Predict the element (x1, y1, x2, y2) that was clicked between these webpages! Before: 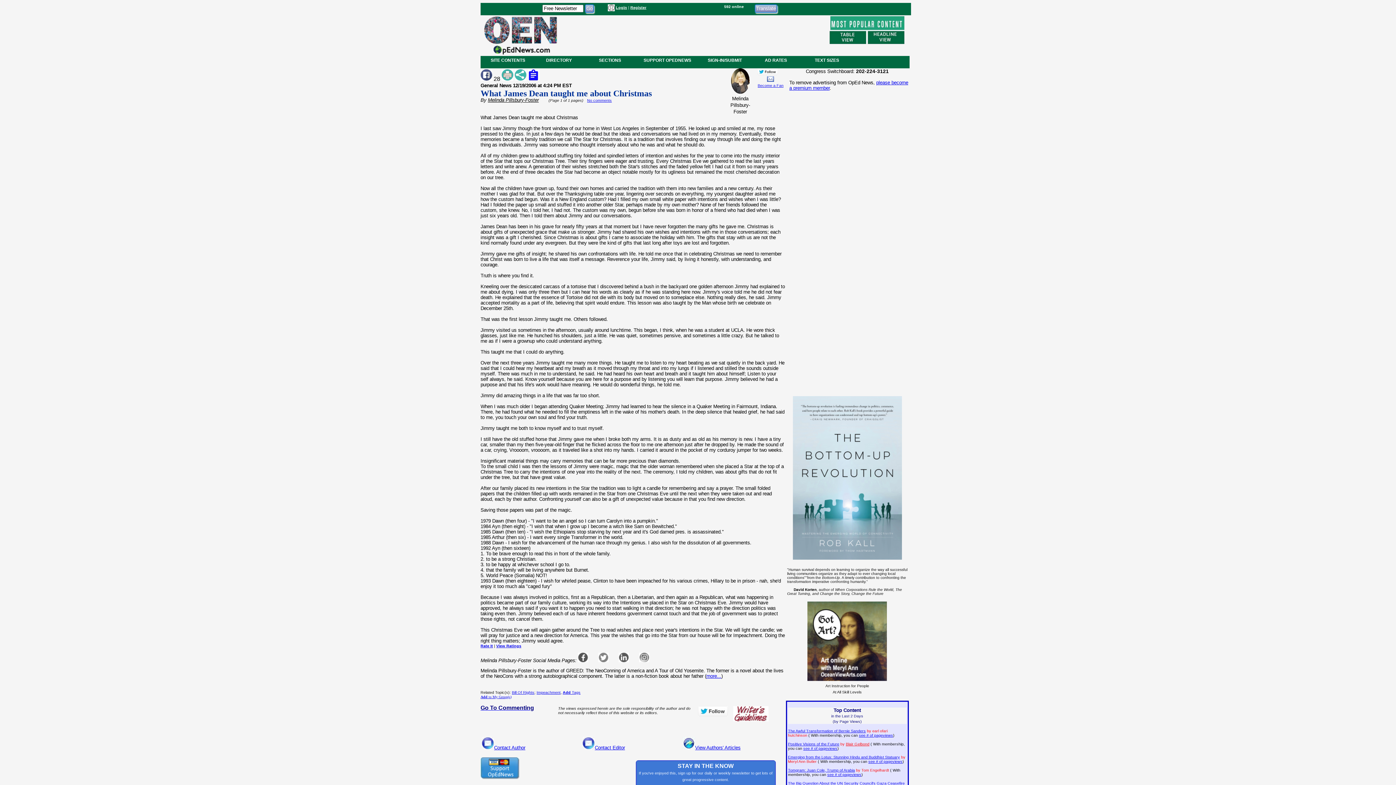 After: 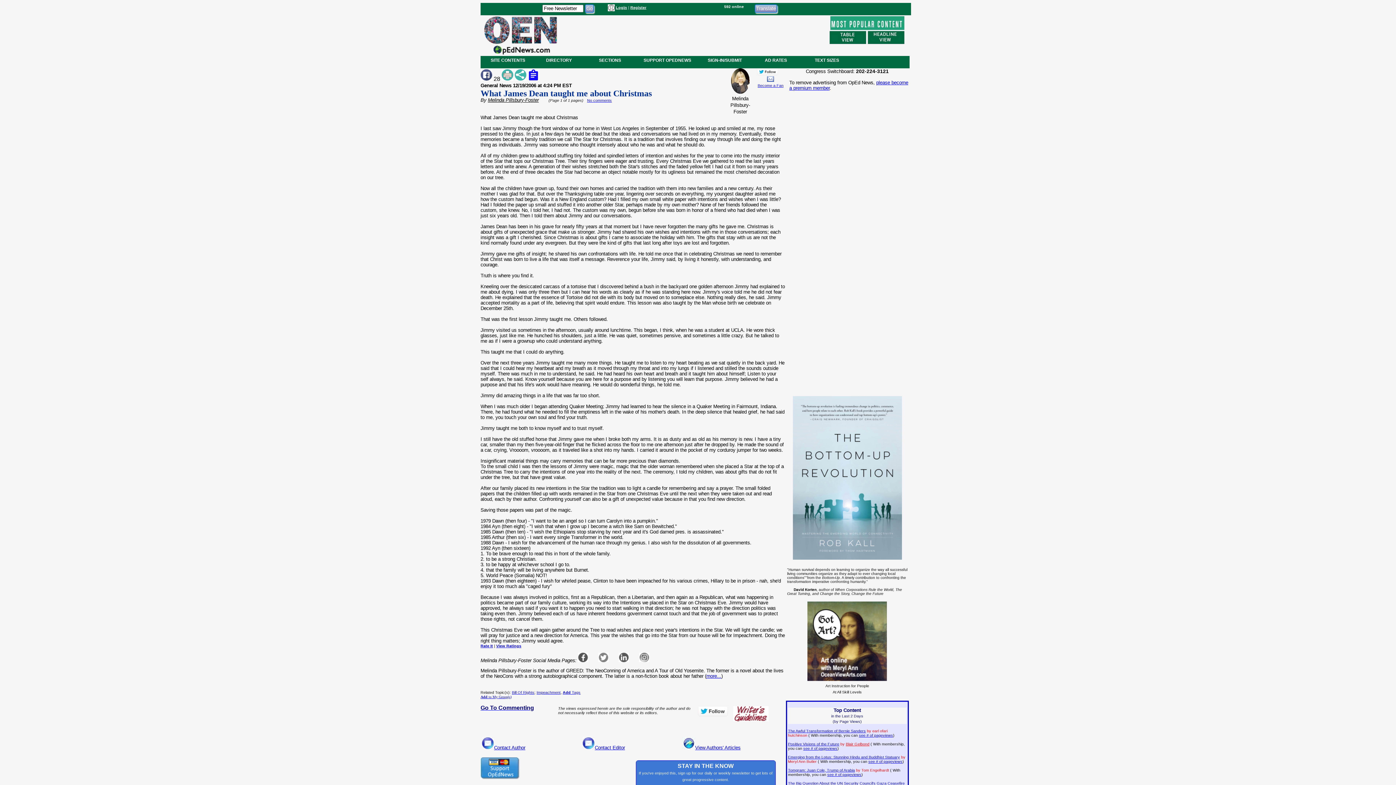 Action: bbox: (480, 75, 492, 81)